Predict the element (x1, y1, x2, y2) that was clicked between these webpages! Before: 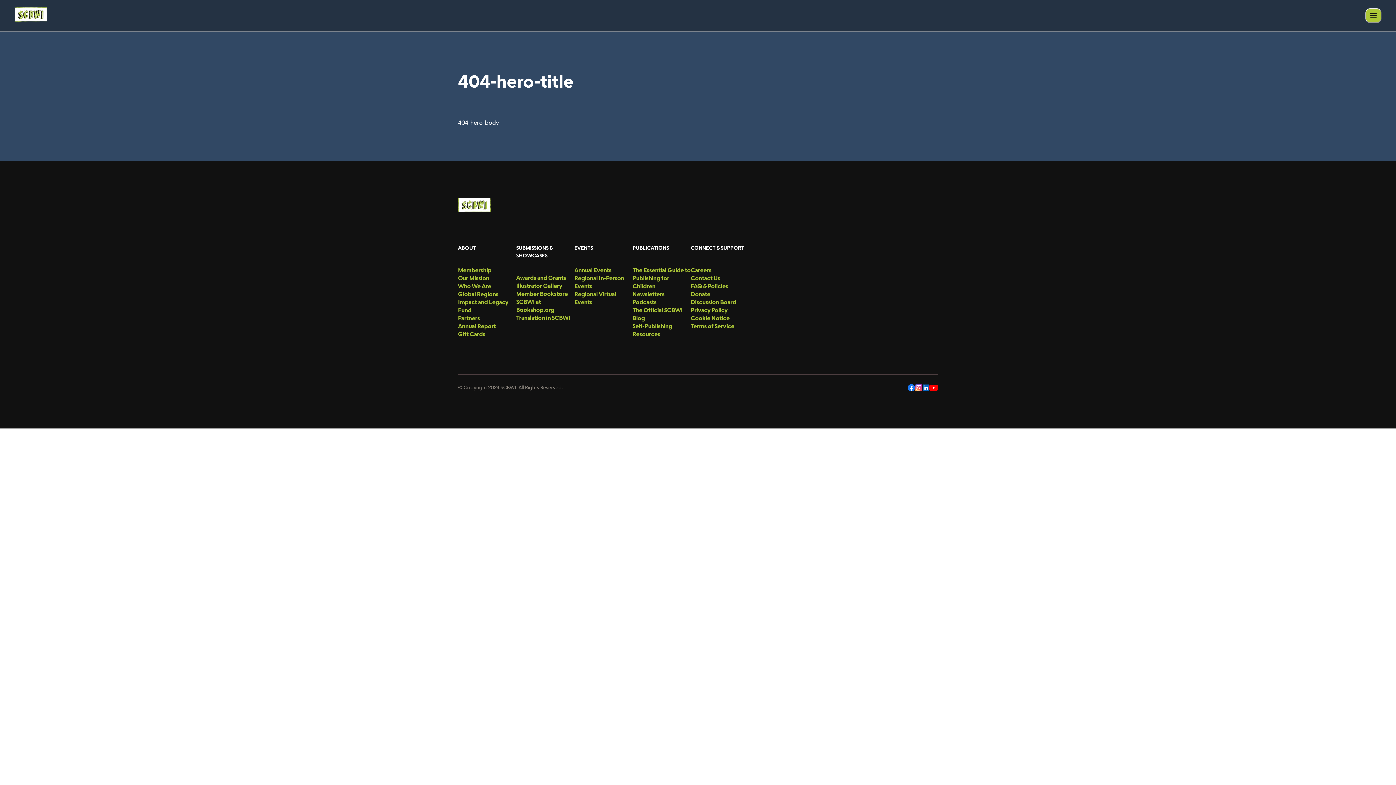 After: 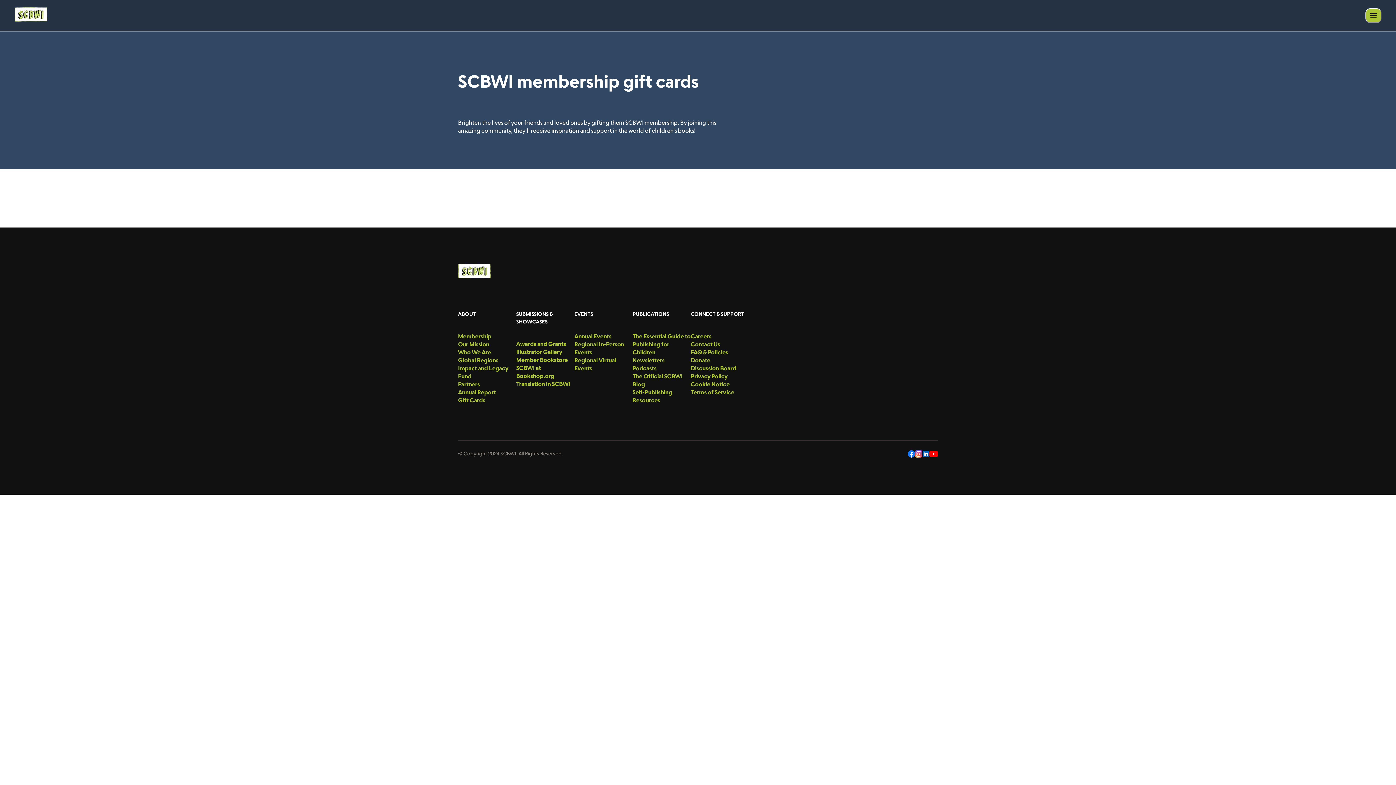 Action: label: menu-link bbox: (458, 330, 516, 338)